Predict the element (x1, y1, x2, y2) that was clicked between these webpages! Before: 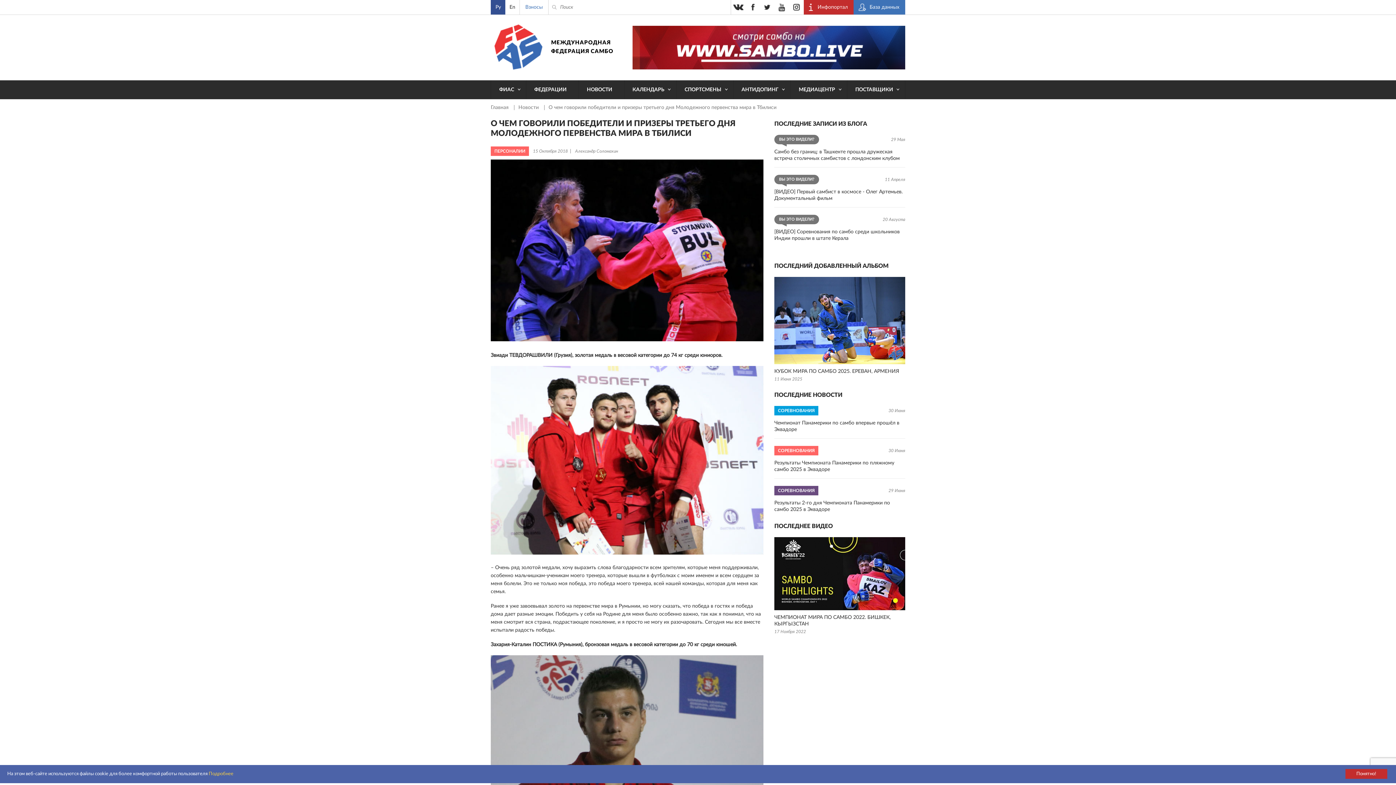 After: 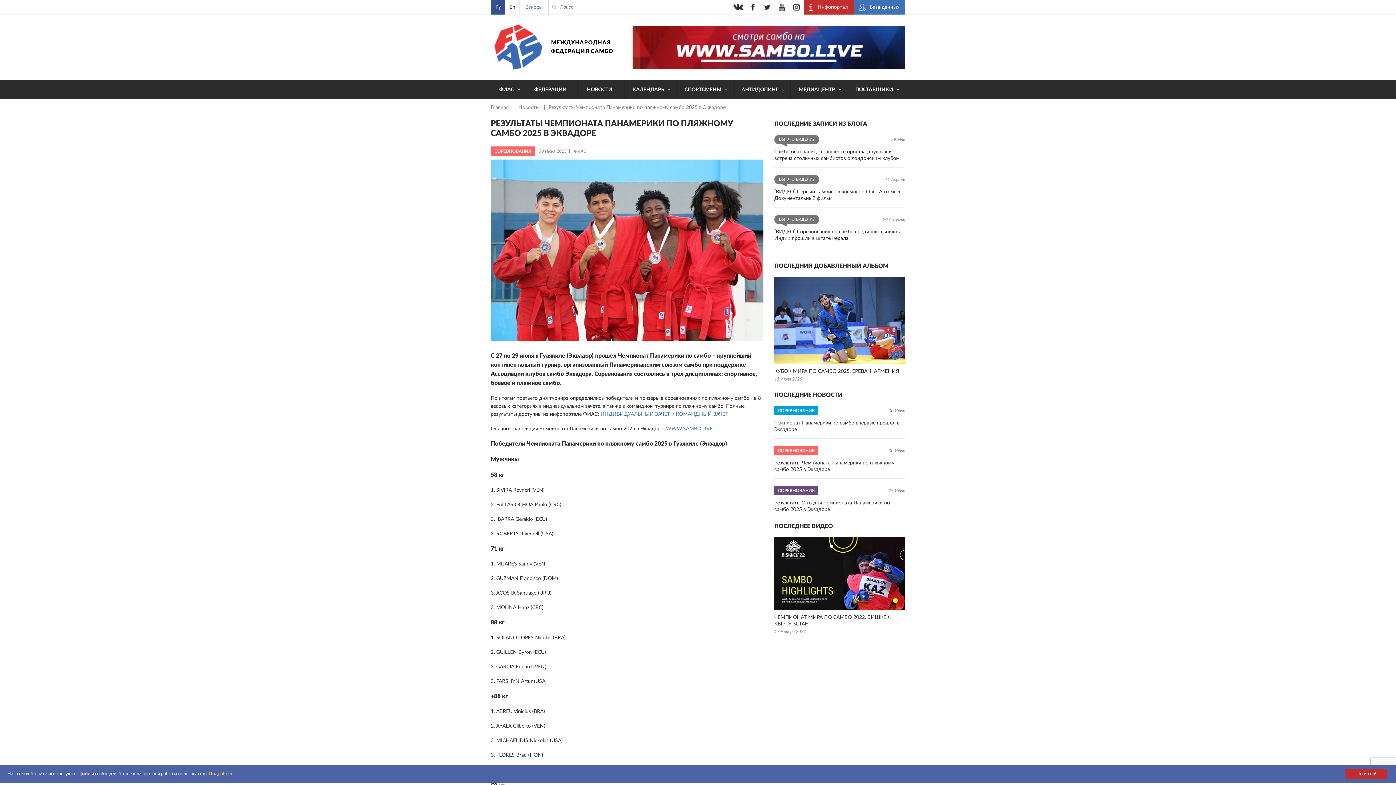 Action: label: Результаты Чемпионата Панамерики по пляжному самбо 2025 в Эквадоре bbox: (774, 460, 905, 473)